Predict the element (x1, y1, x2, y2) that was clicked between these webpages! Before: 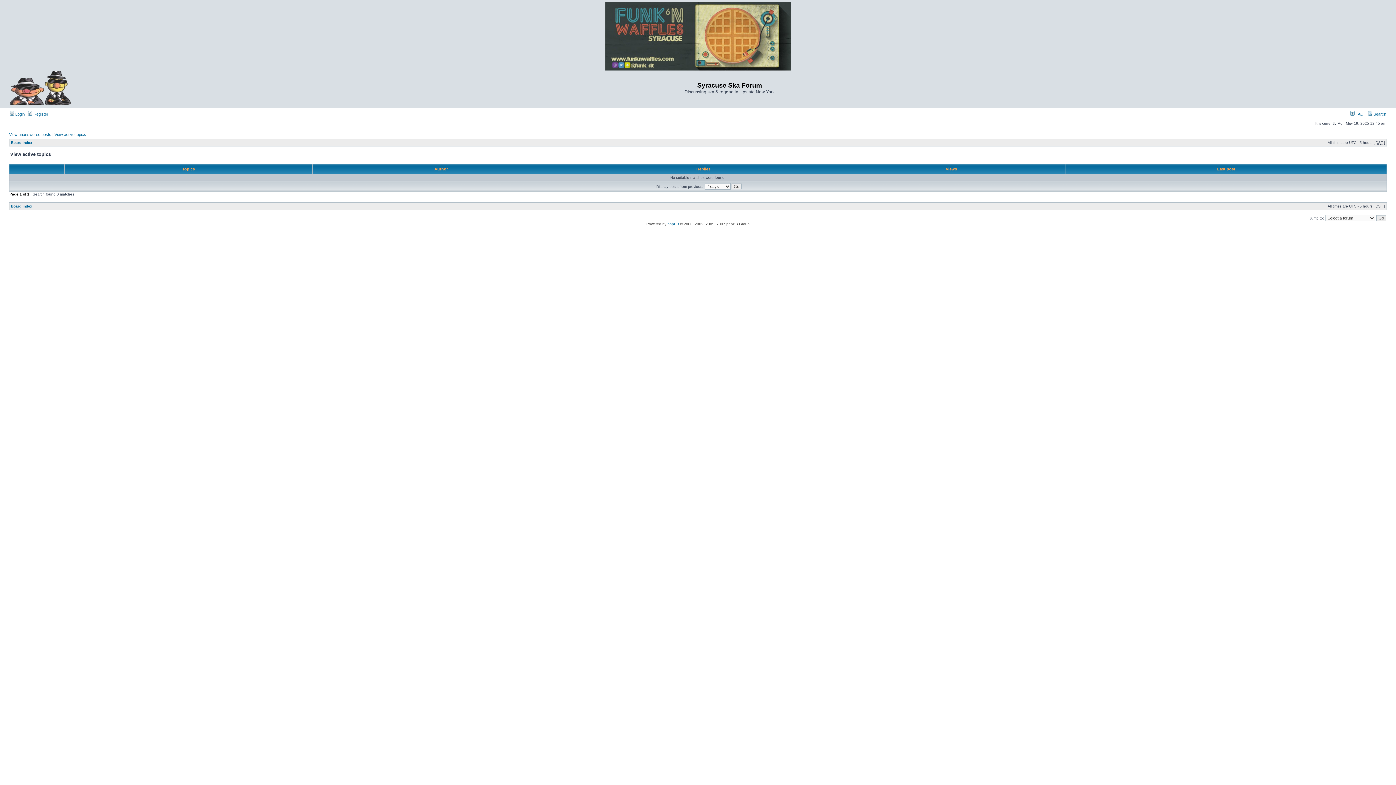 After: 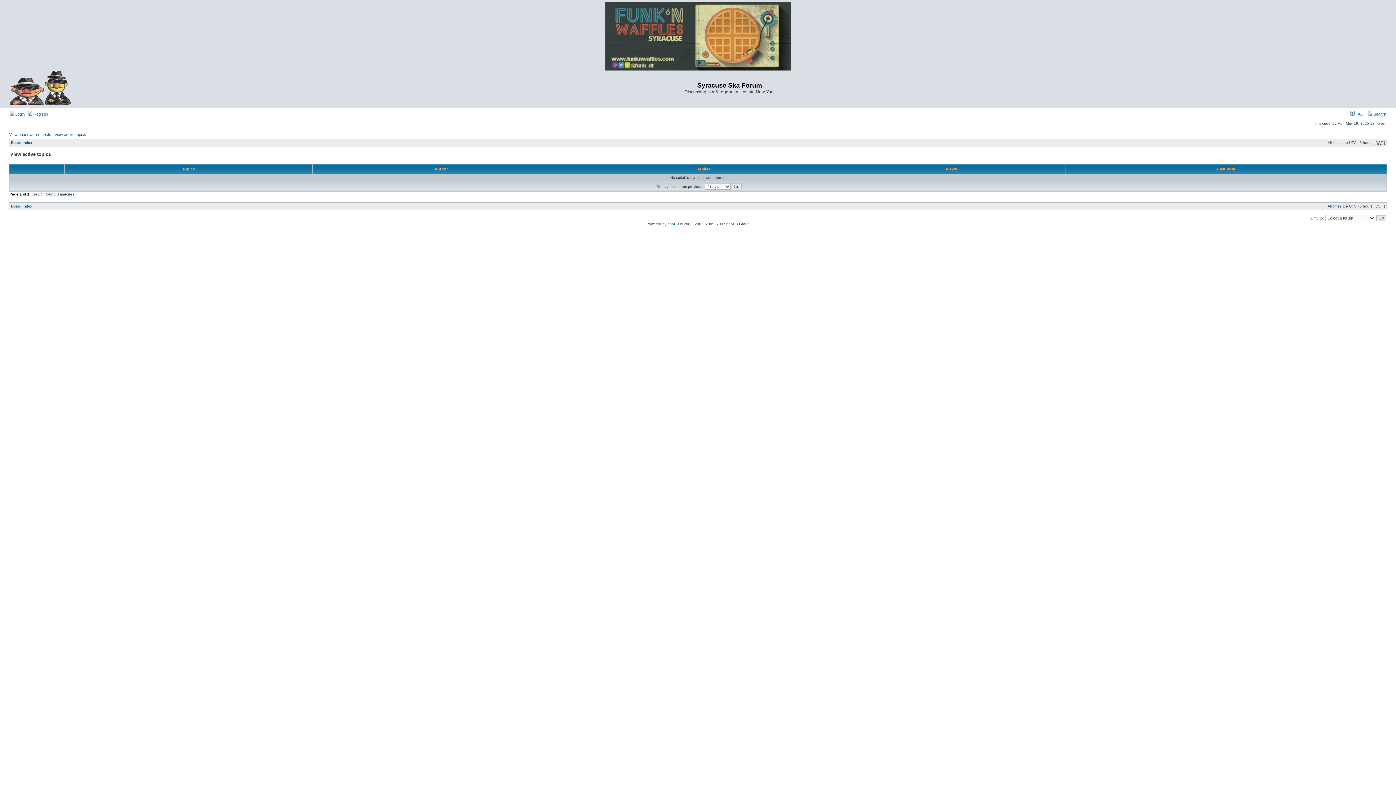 Action: bbox: (605, 67, 791, 71)